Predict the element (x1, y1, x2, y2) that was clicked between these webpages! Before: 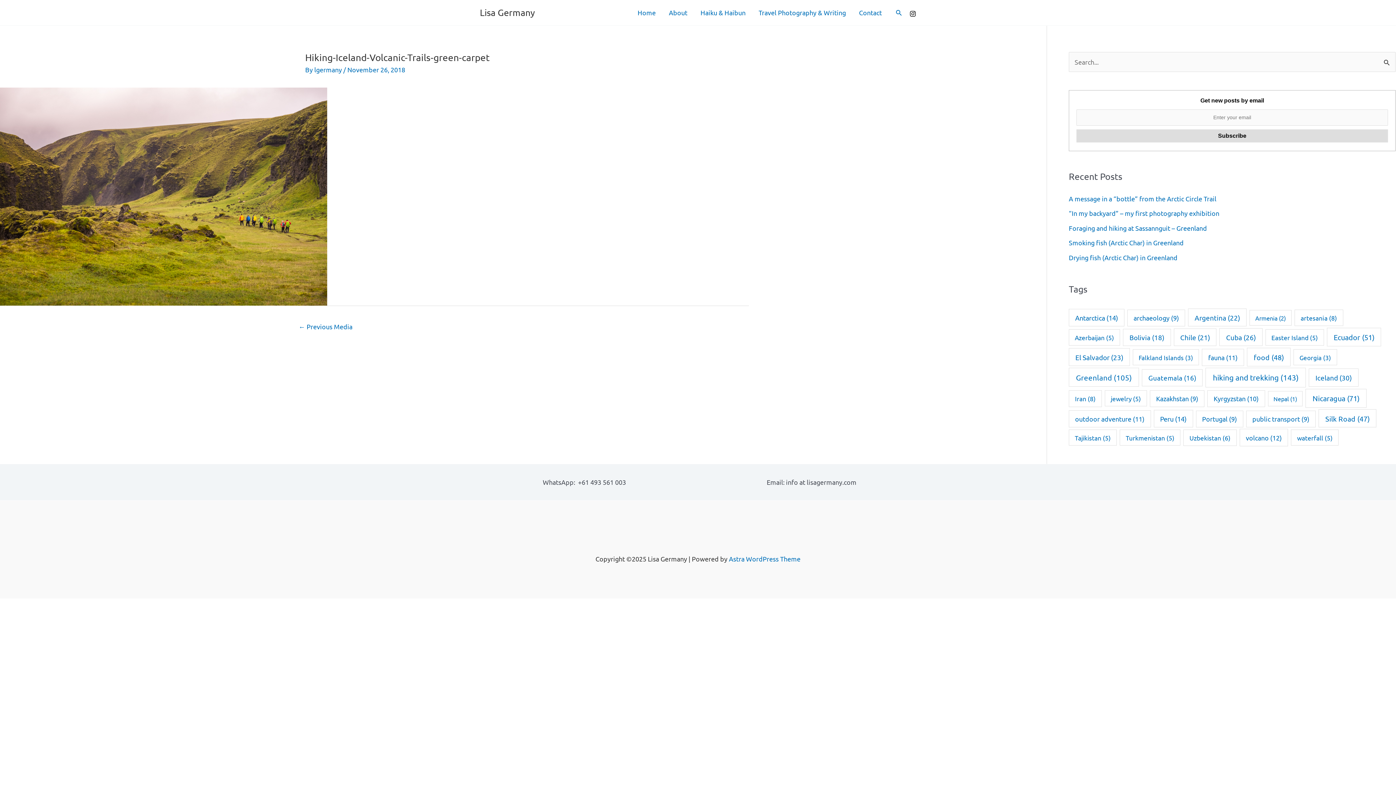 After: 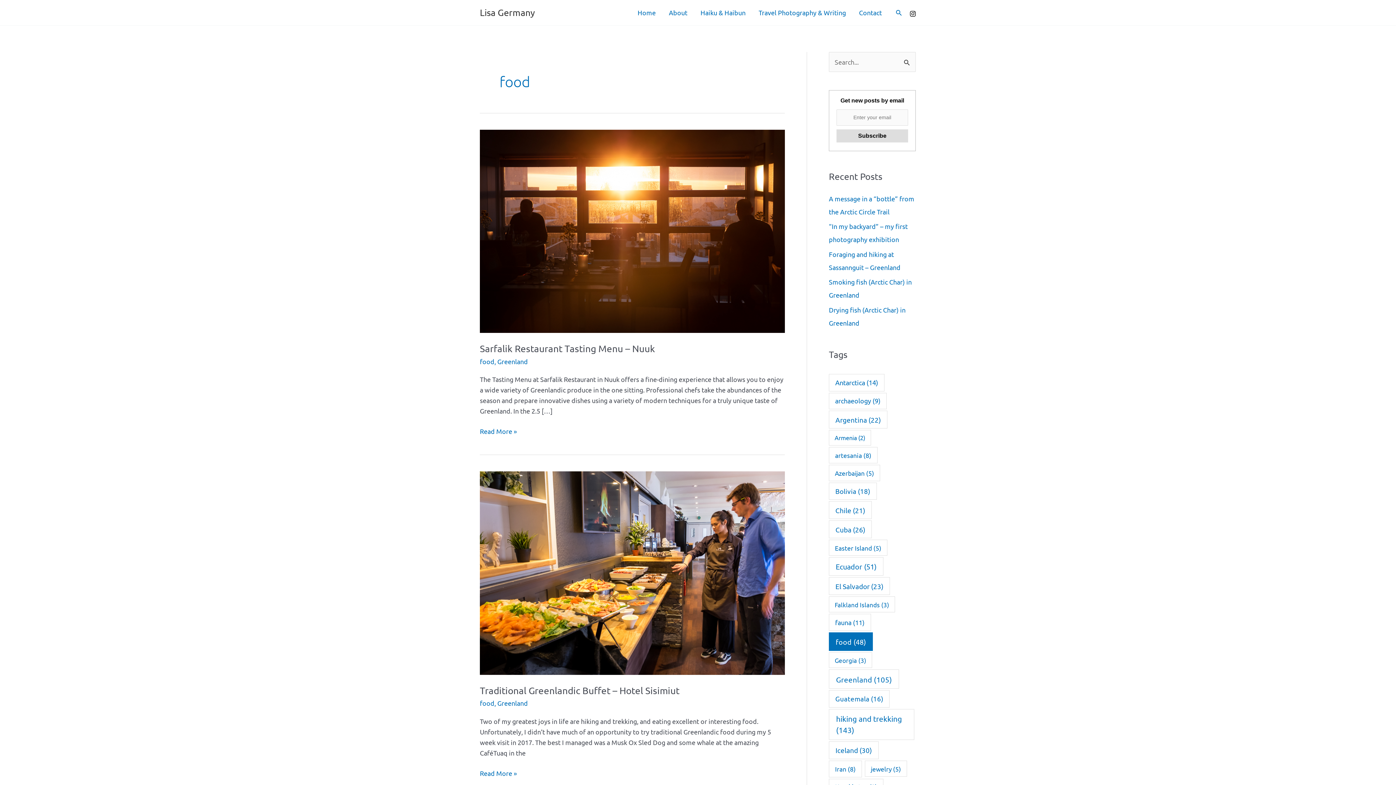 Action: bbox: (1247, 347, 1291, 366) label: food (48 items)